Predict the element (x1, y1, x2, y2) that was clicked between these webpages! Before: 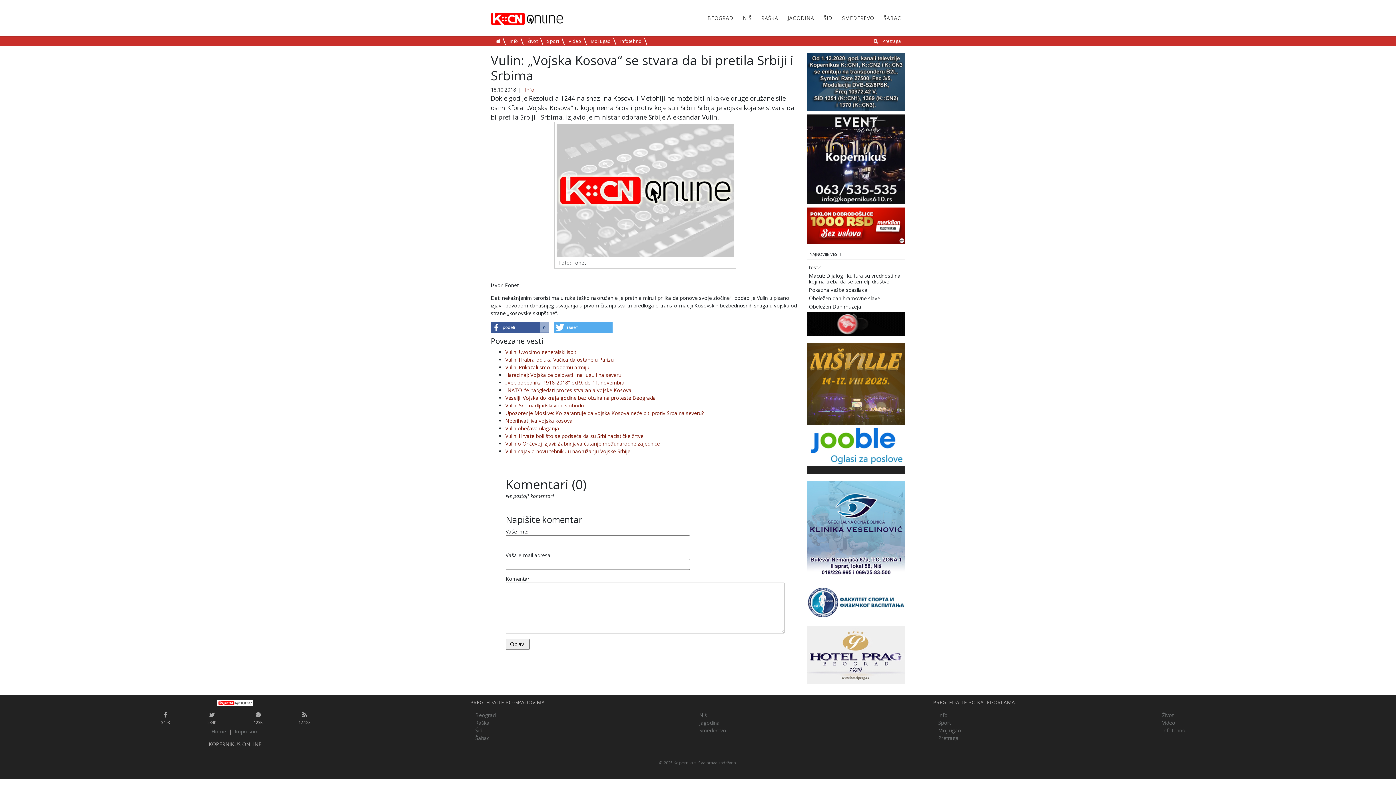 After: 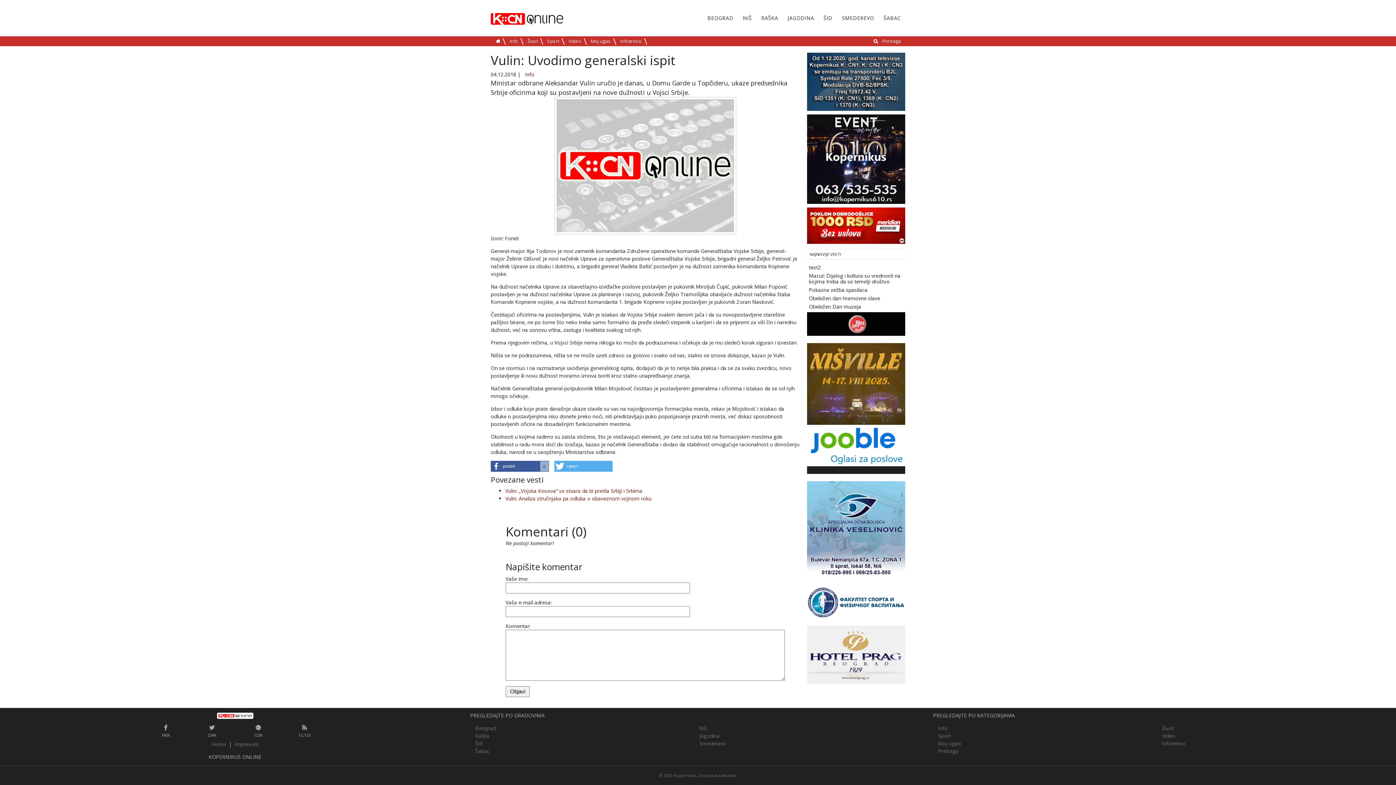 Action: bbox: (505, 348, 576, 355) label: Vulin: Uvodimo generalski ispit